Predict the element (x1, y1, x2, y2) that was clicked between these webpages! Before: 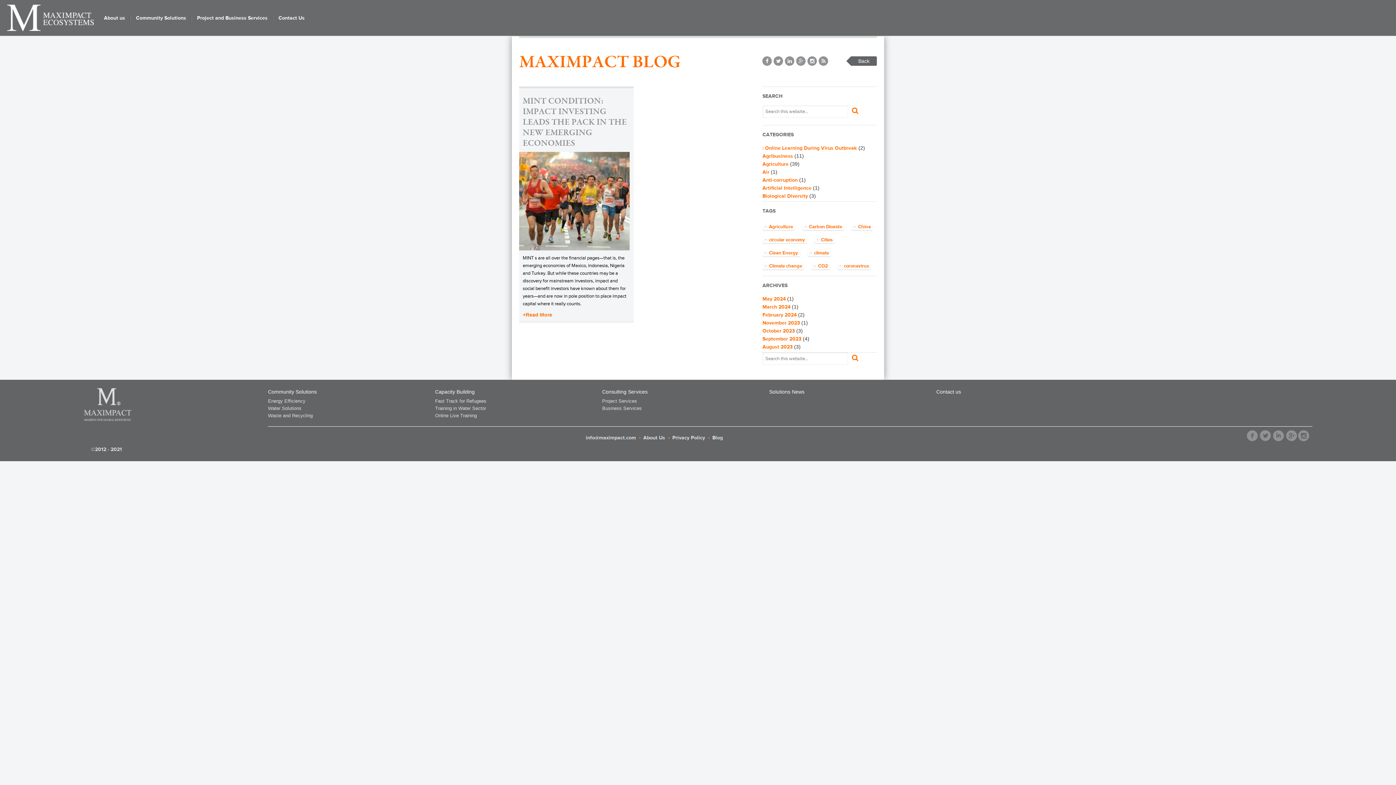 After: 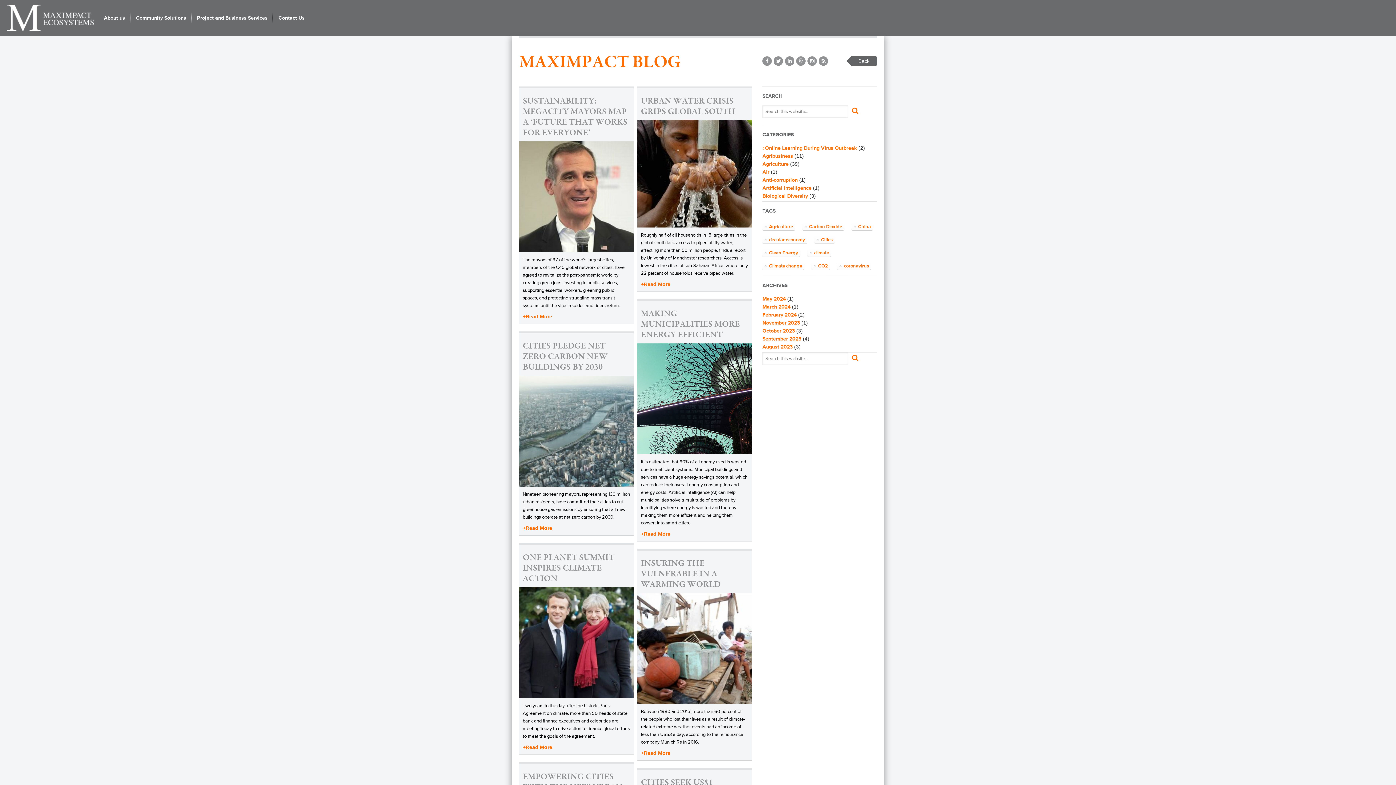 Action: bbox: (814, 236, 835, 243) label: Cities (15 items)